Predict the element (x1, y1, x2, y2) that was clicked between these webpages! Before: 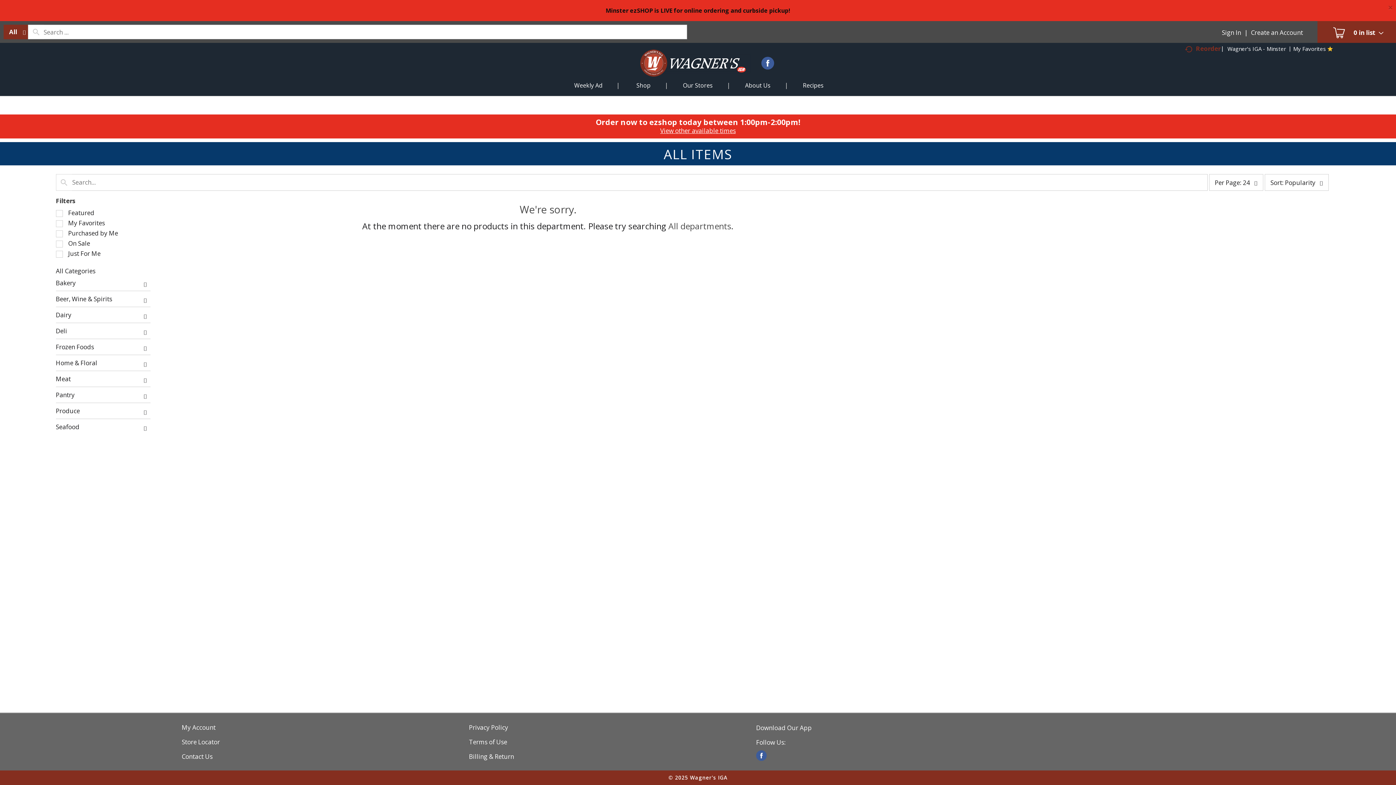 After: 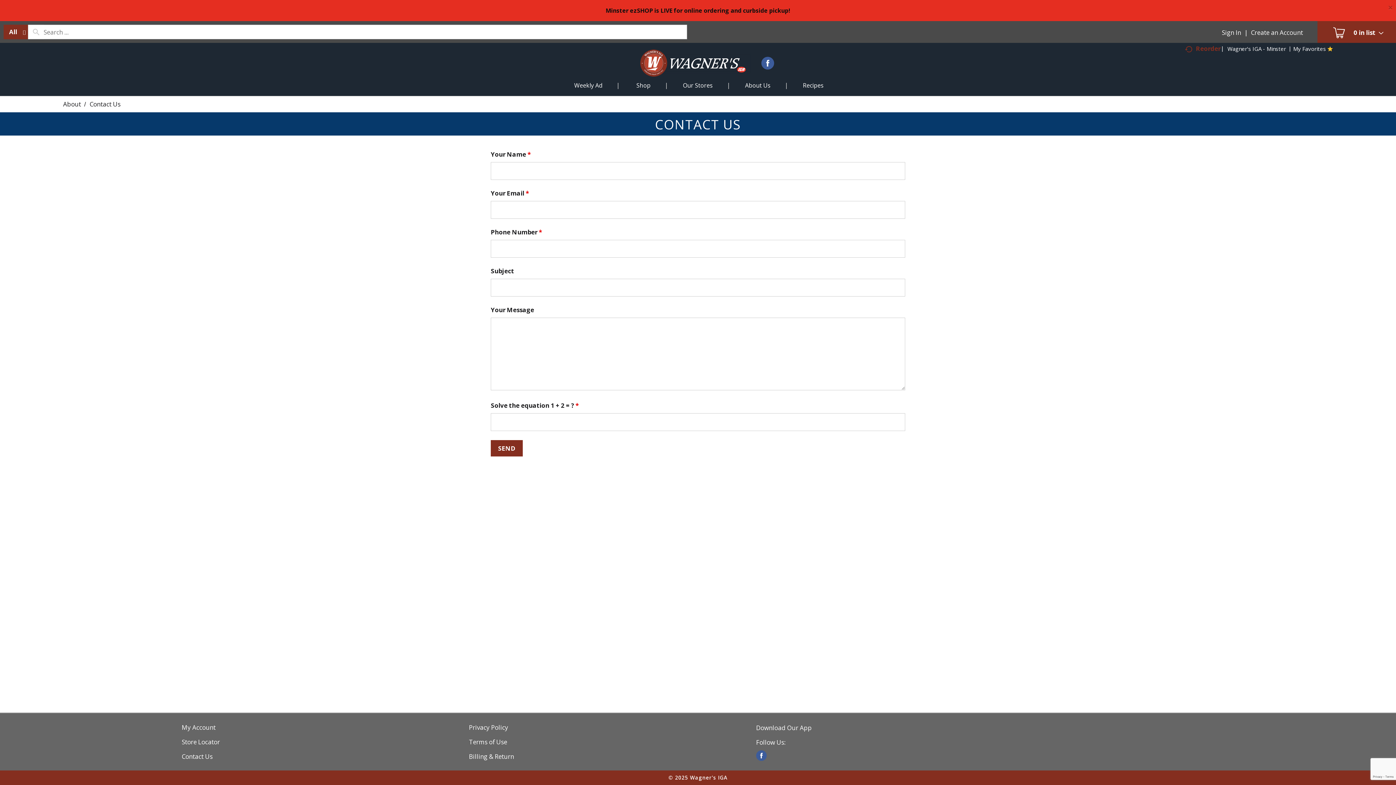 Action: label: Contact Us bbox: (181, 753, 220, 760)